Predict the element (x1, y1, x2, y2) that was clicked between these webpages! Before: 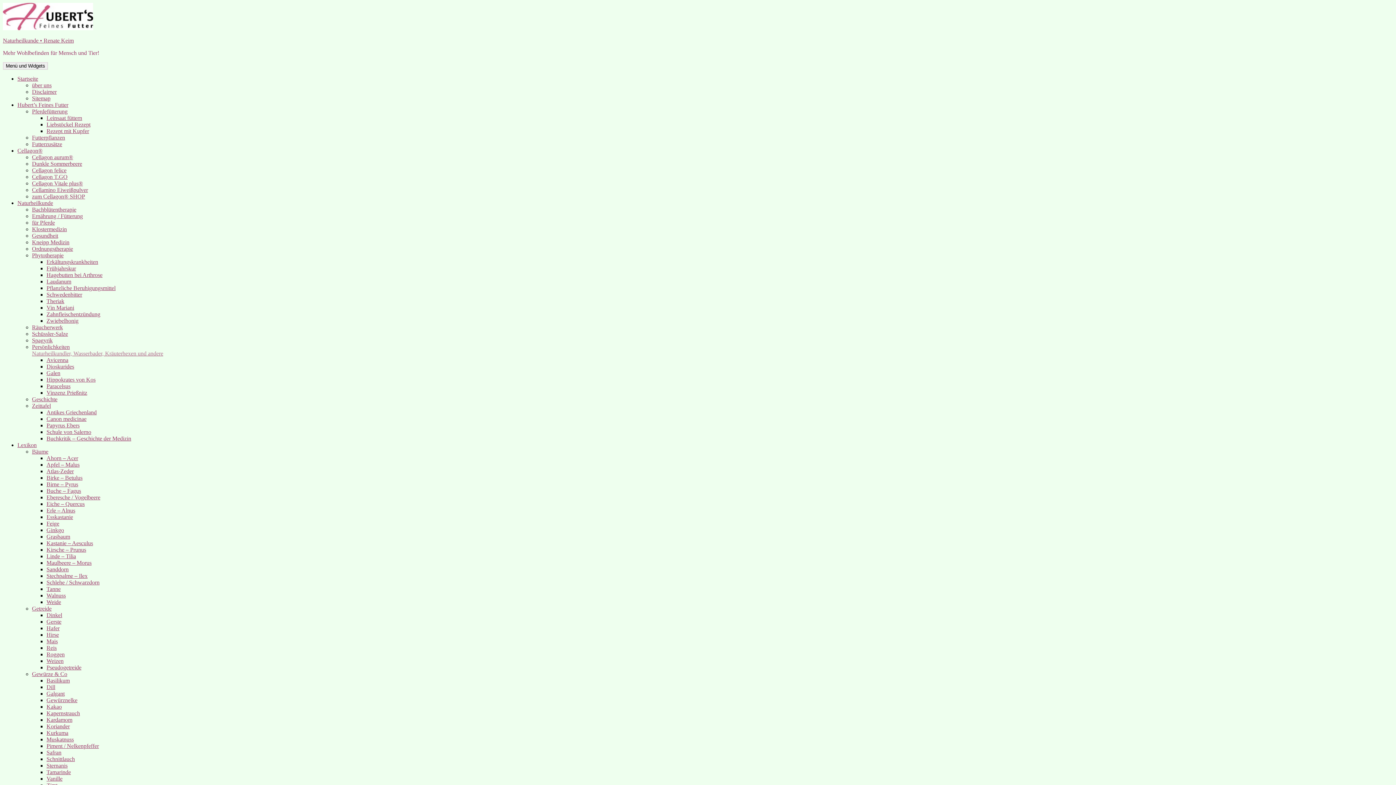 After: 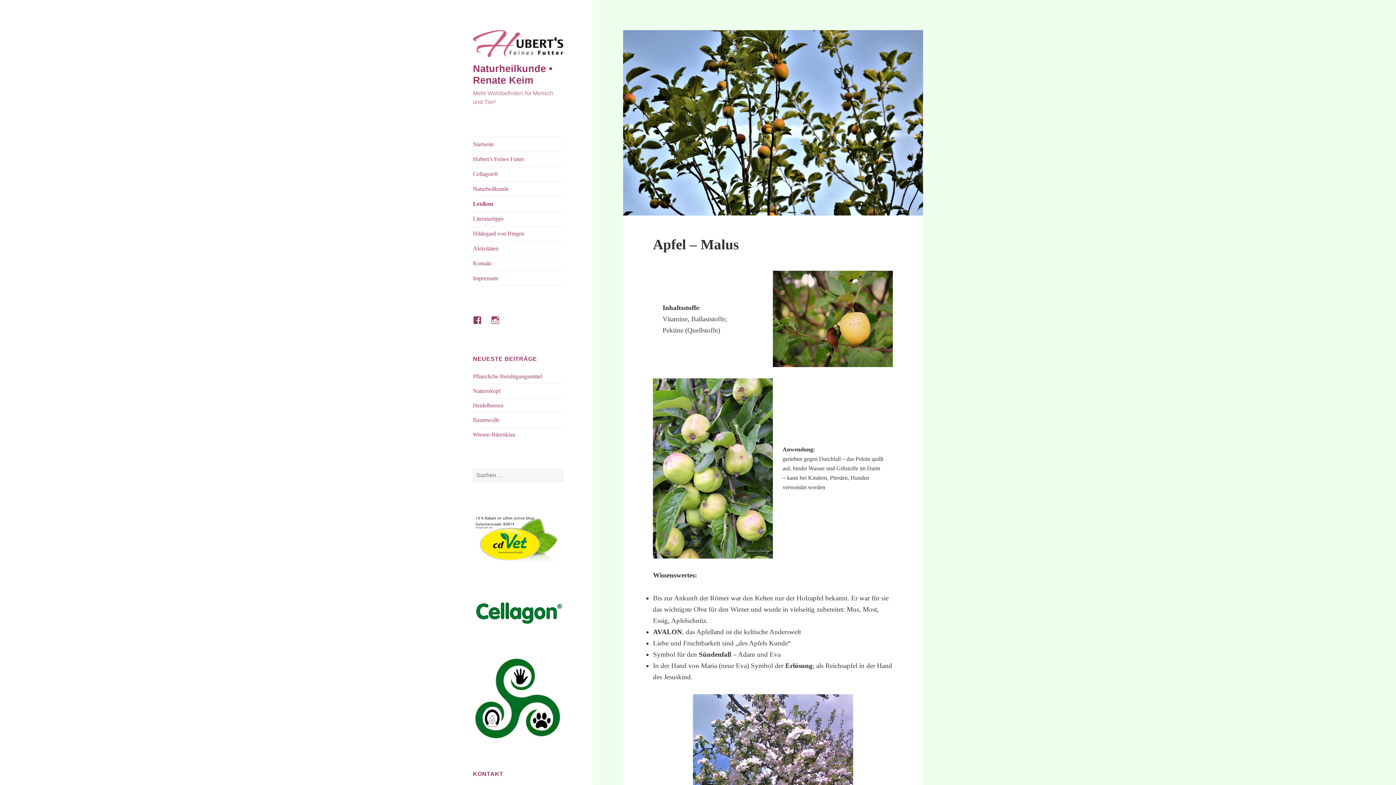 Action: label: Apfel – Malus bbox: (46, 461, 79, 468)